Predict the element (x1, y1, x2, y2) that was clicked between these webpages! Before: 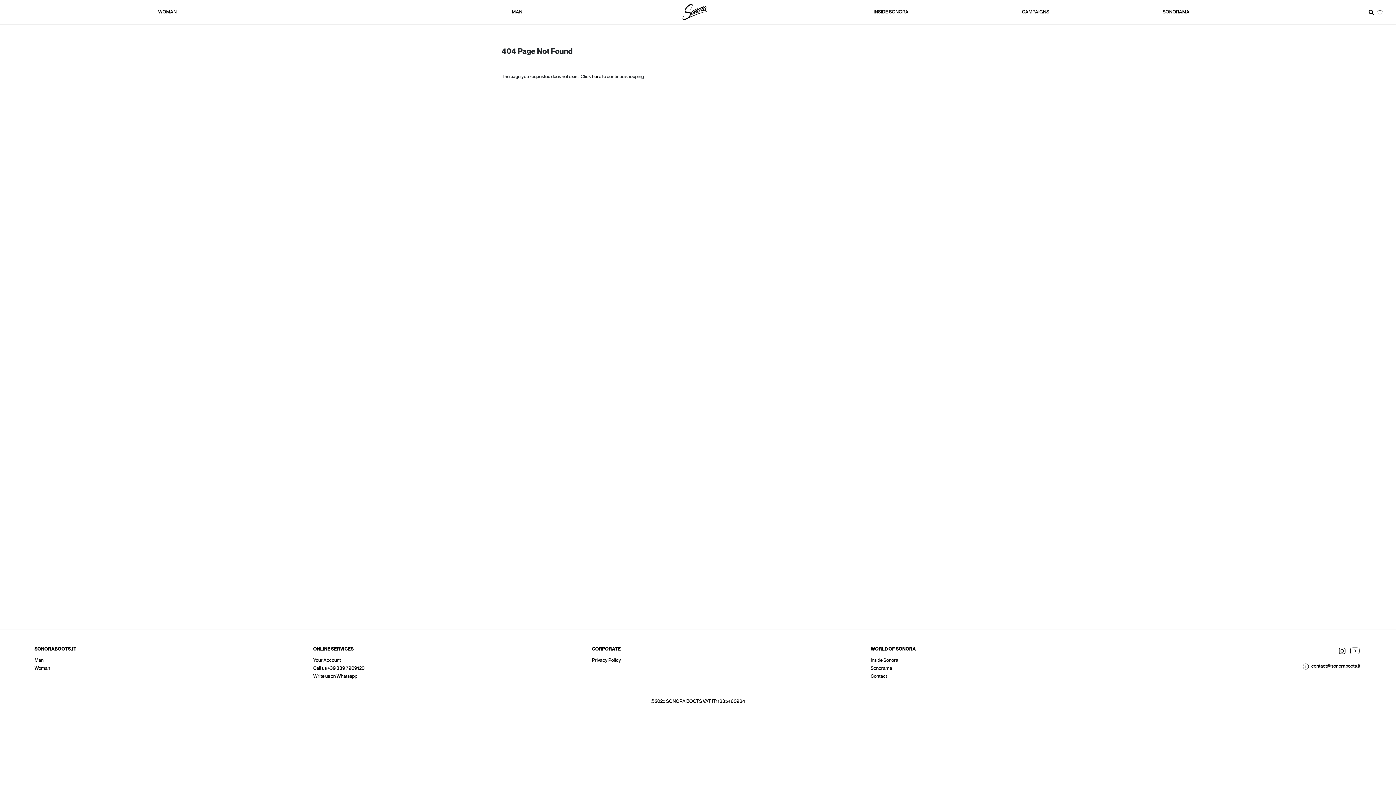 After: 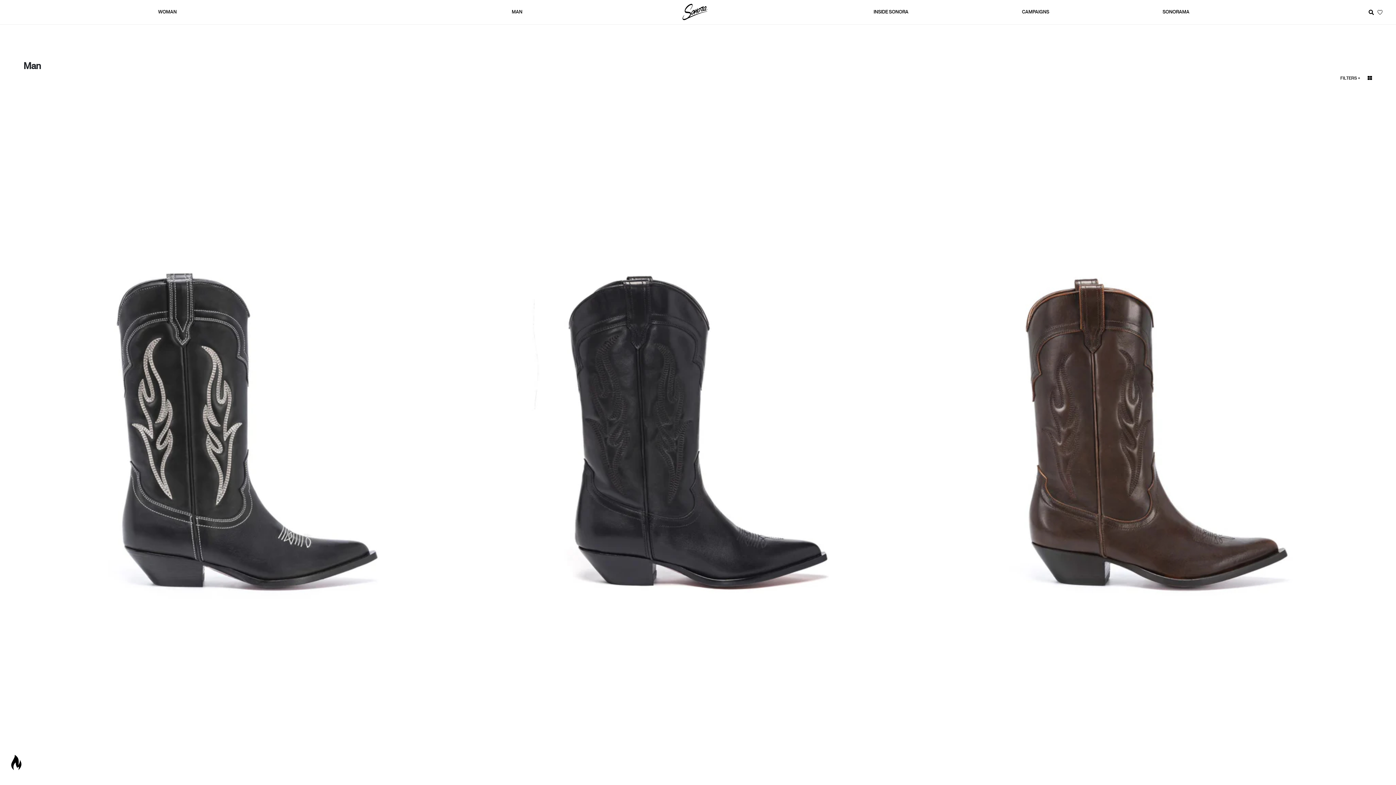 Action: bbox: (506, 5, 528, 18) label: MAN